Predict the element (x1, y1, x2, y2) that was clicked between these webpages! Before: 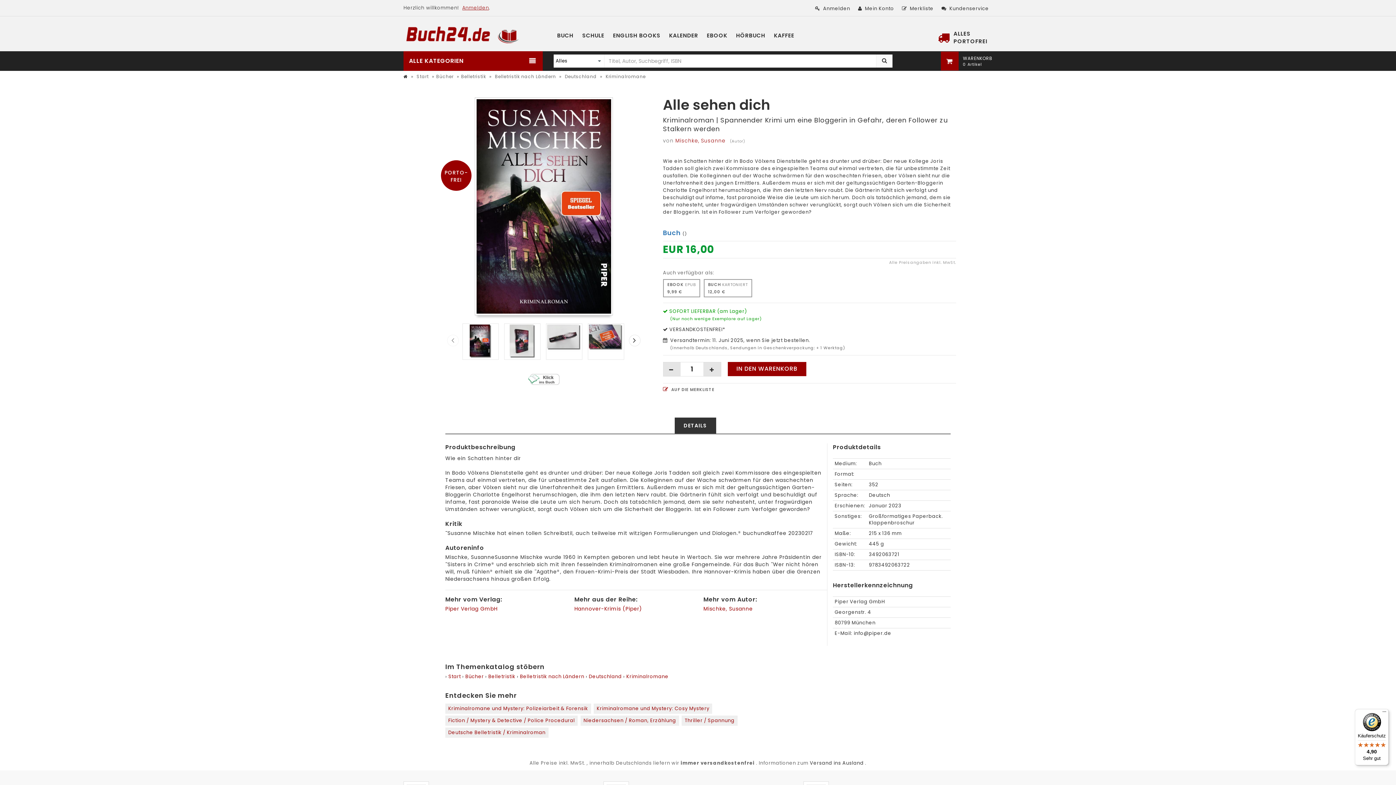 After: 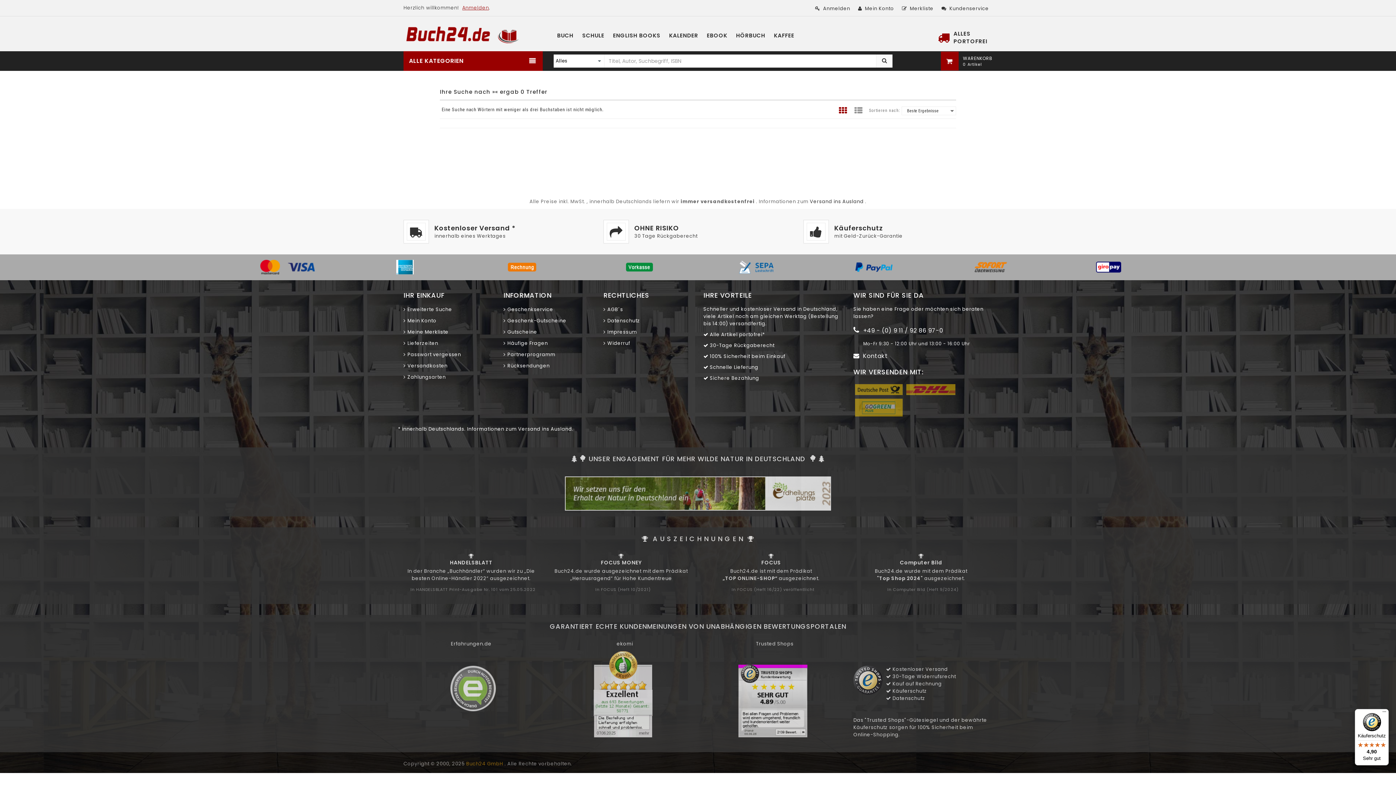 Action: bbox: (876, 54, 892, 67)